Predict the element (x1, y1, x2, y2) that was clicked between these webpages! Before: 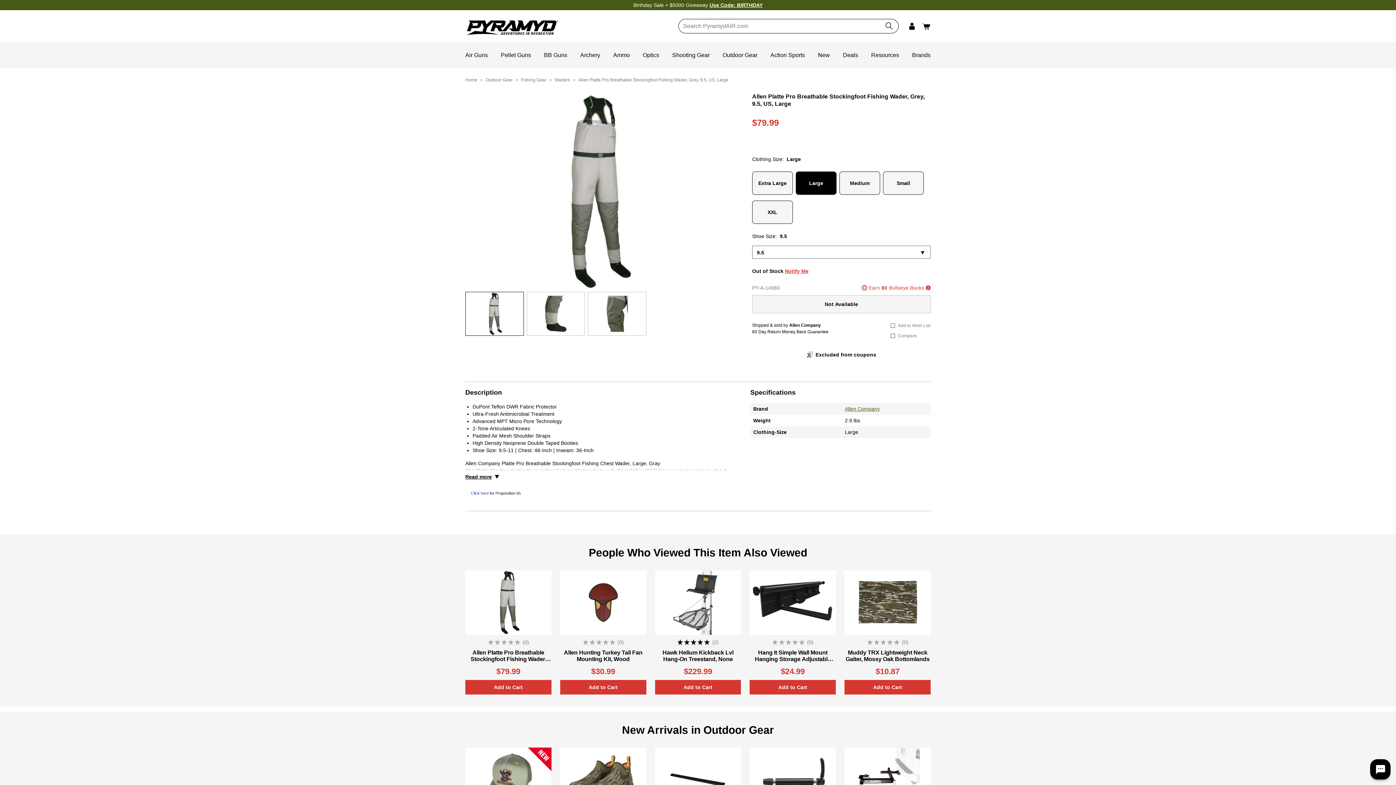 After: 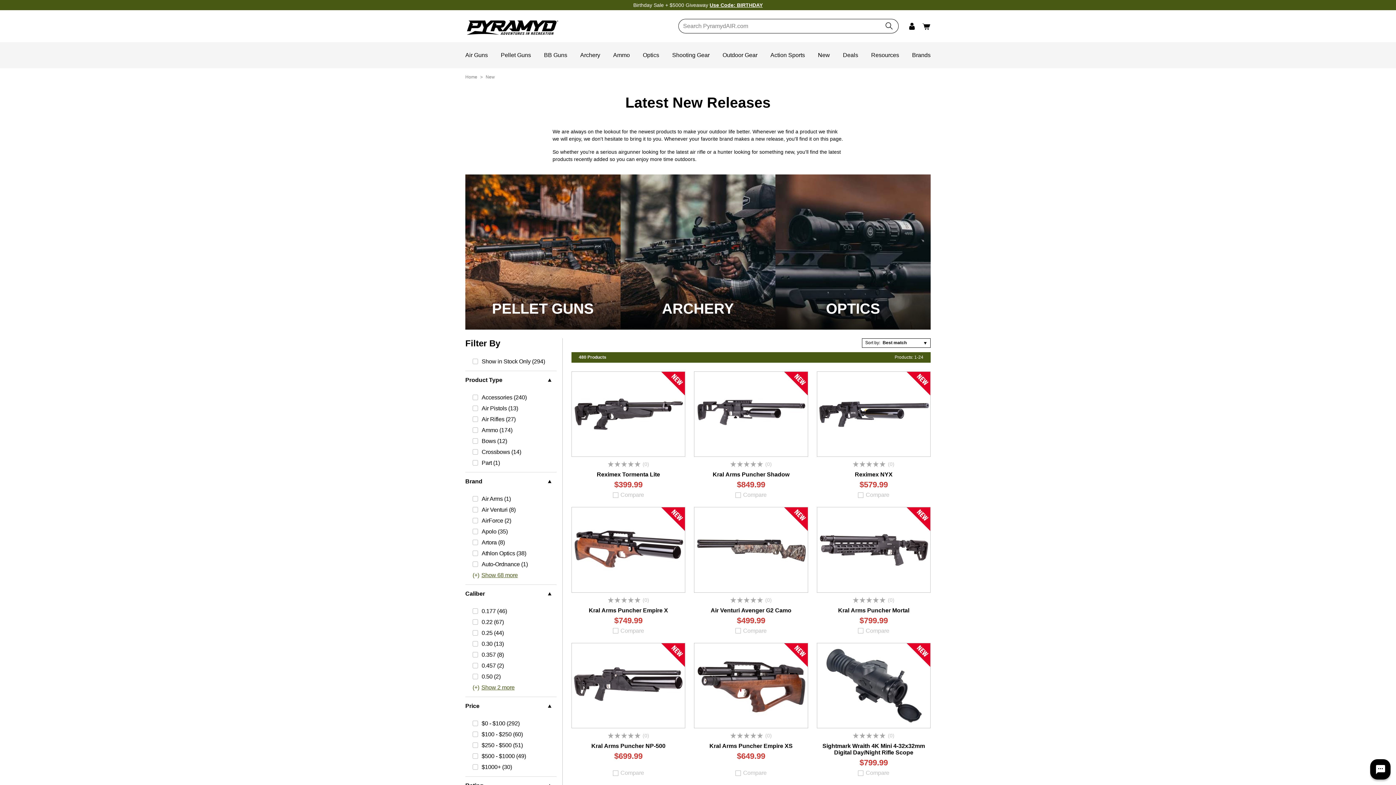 Action: label: New bbox: (818, 51, 830, 58)